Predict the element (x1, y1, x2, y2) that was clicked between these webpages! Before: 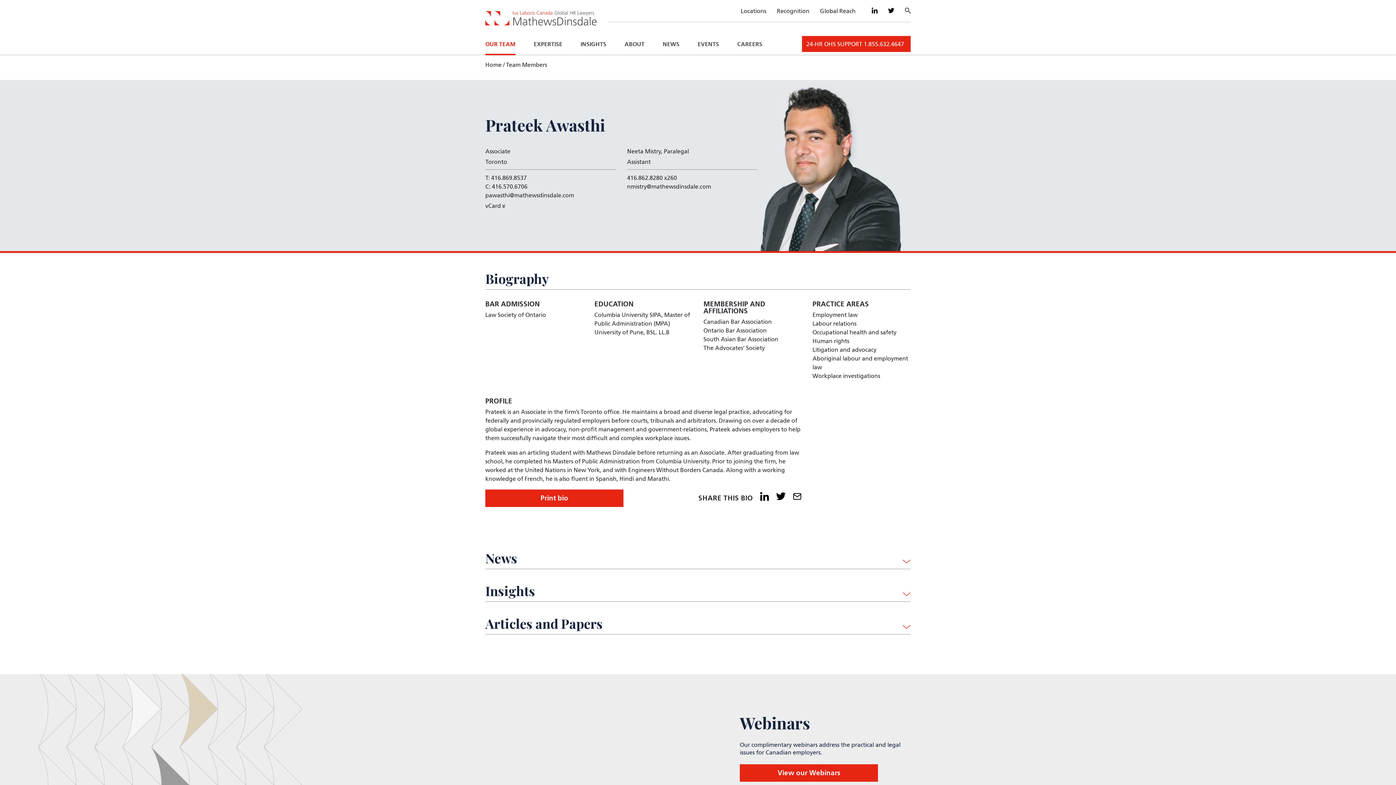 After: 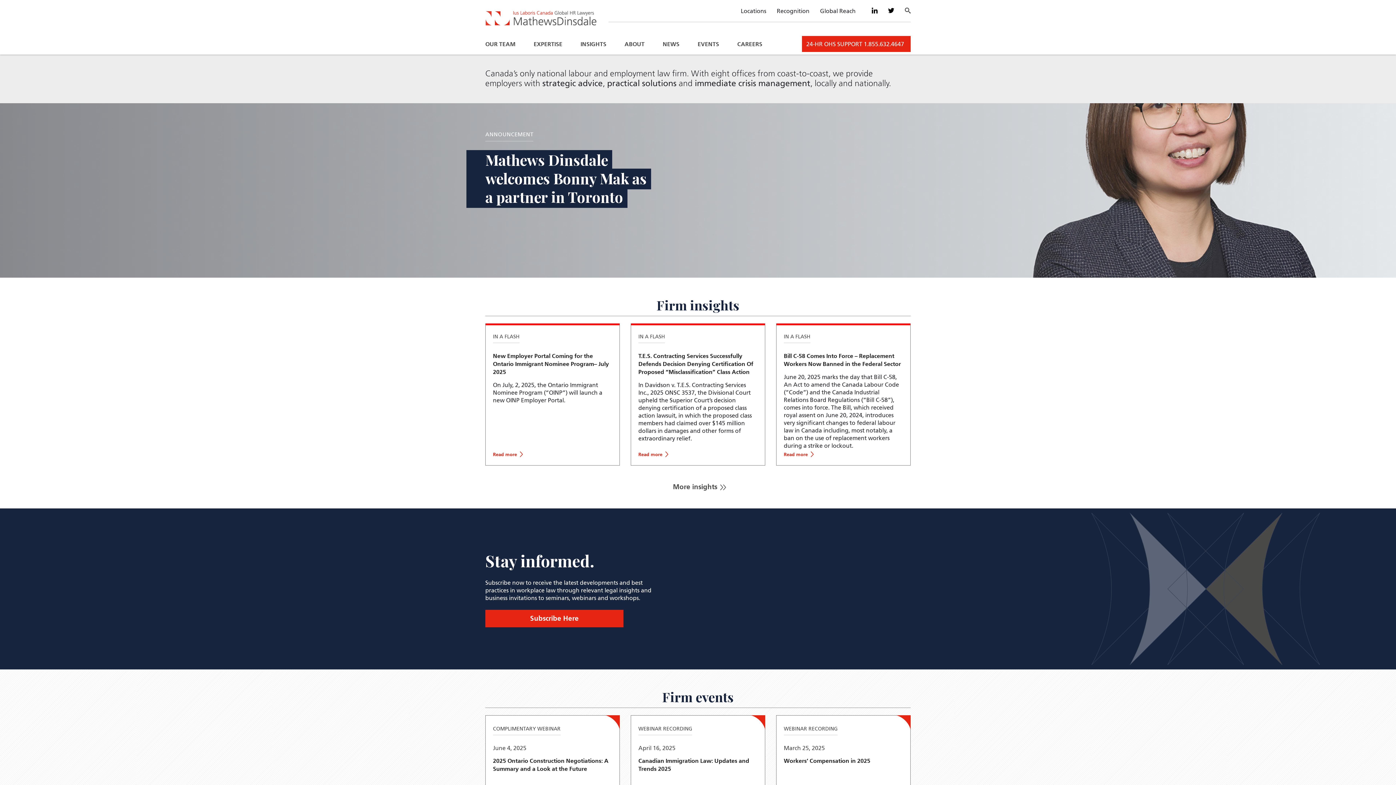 Action: bbox: (485, 62, 504, 68) label: Home /